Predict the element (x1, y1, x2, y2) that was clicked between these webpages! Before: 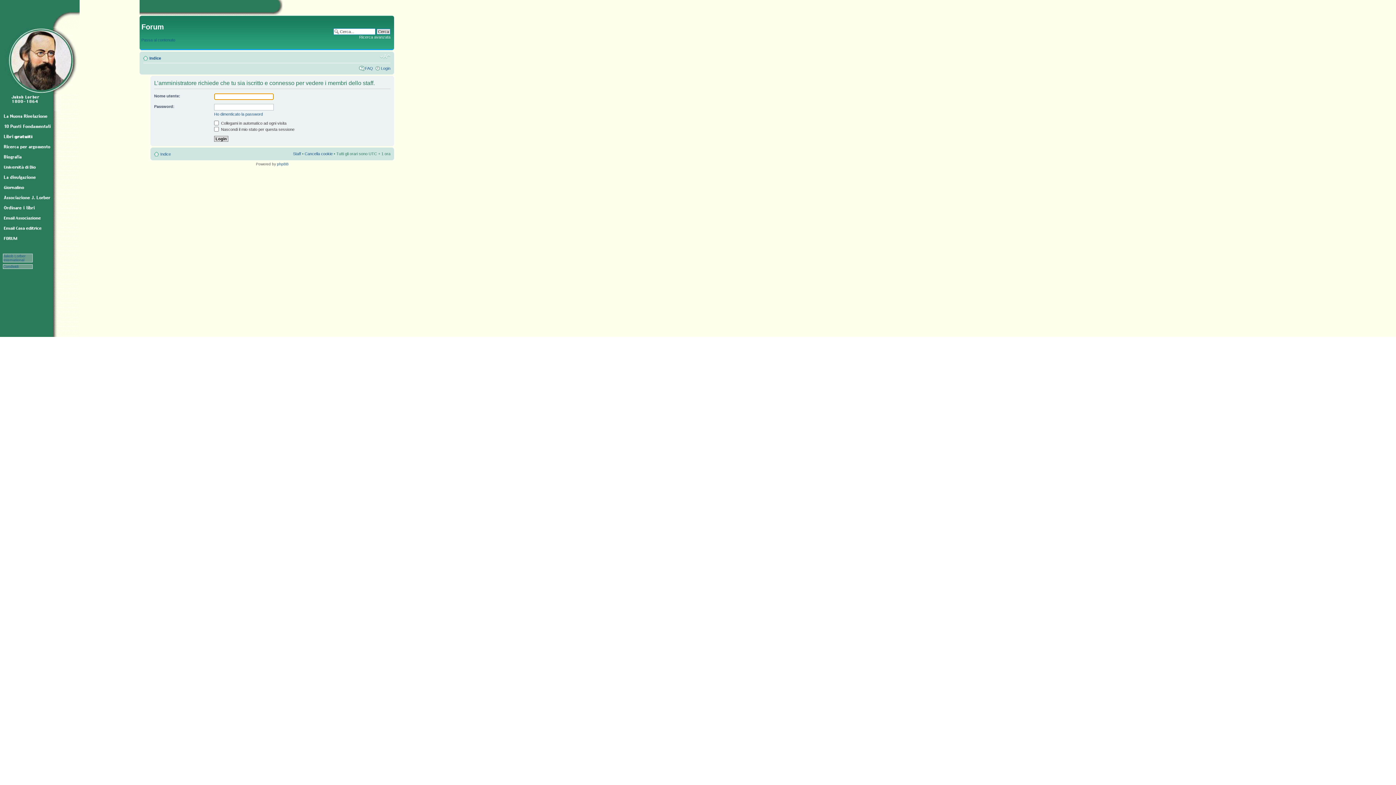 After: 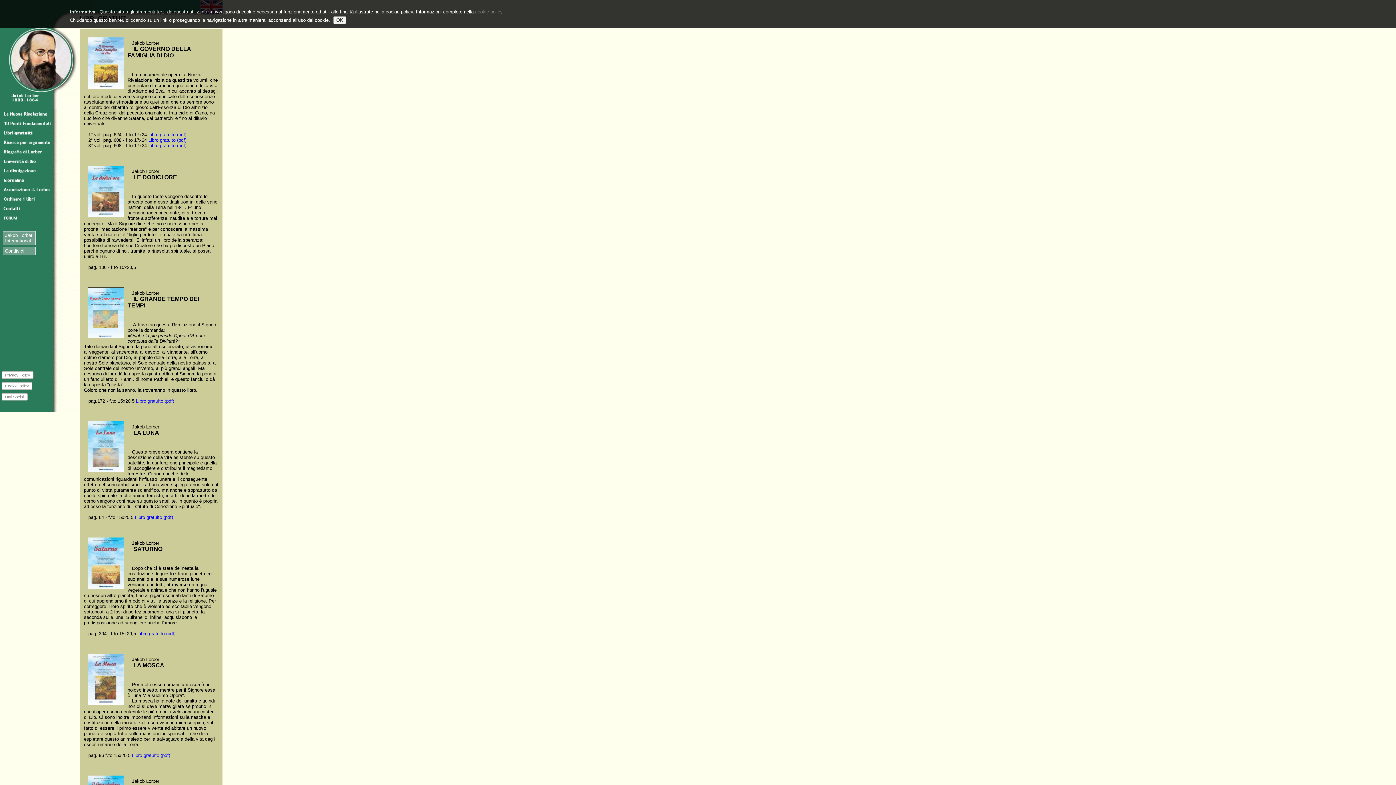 Action: bbox: (0, 138, 53, 142)